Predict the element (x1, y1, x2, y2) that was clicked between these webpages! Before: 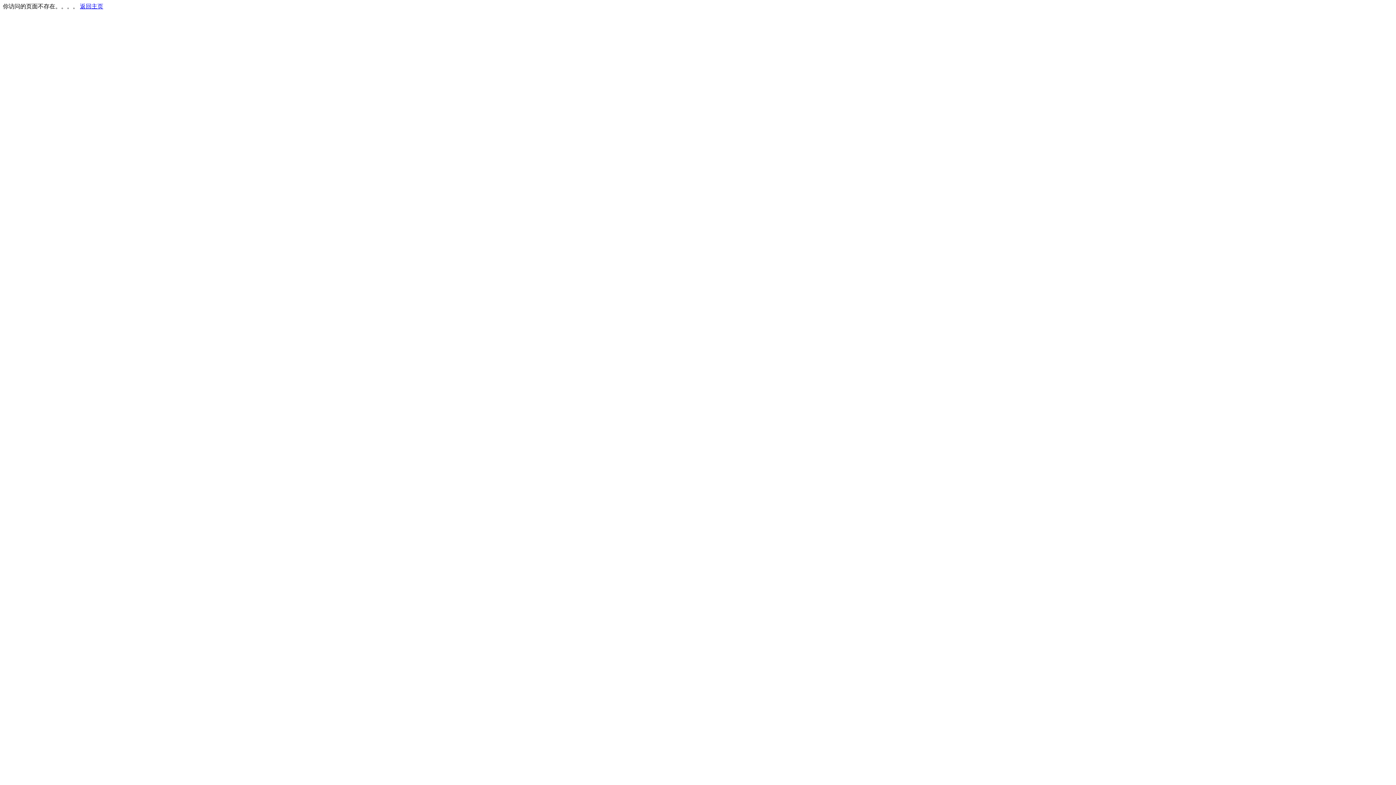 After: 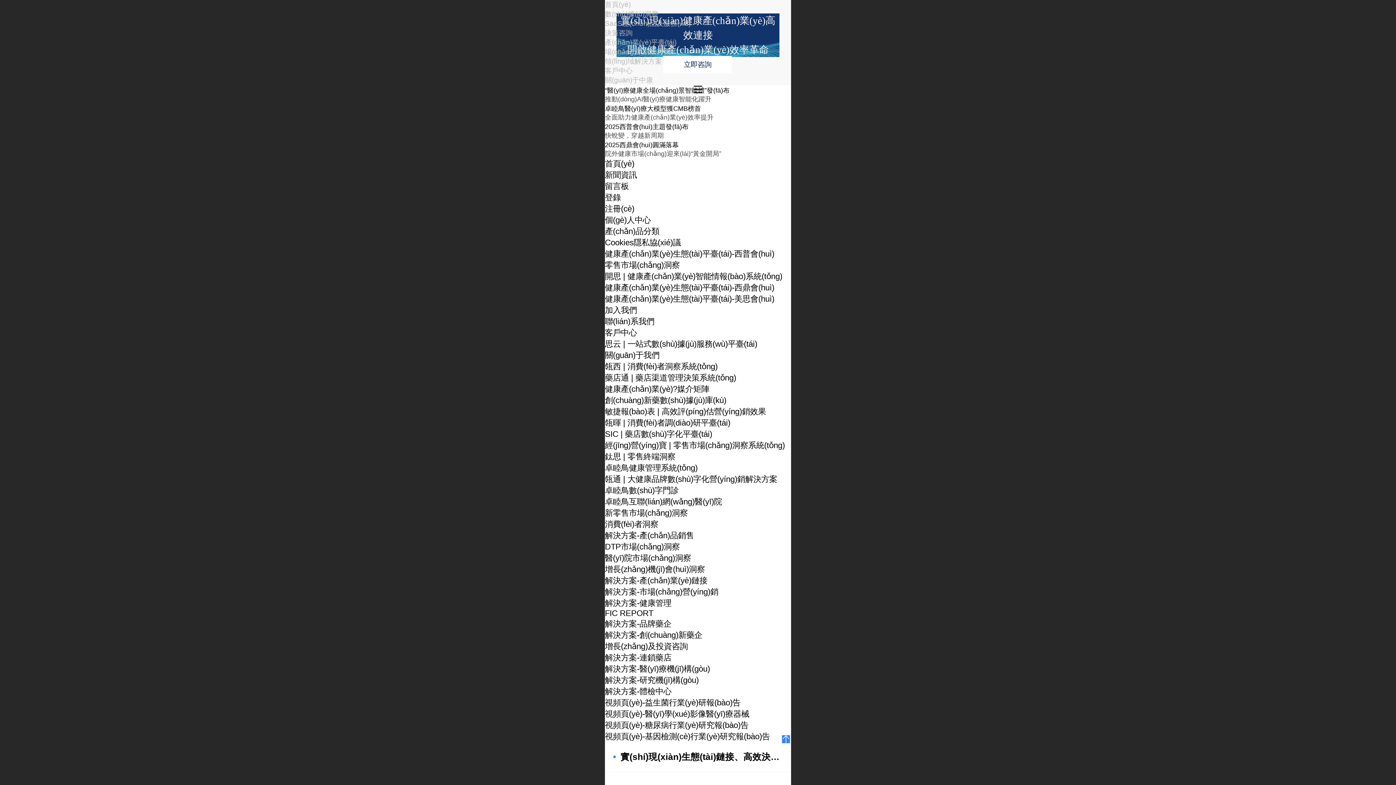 Action: label: 返回主页 bbox: (80, 3, 103, 9)